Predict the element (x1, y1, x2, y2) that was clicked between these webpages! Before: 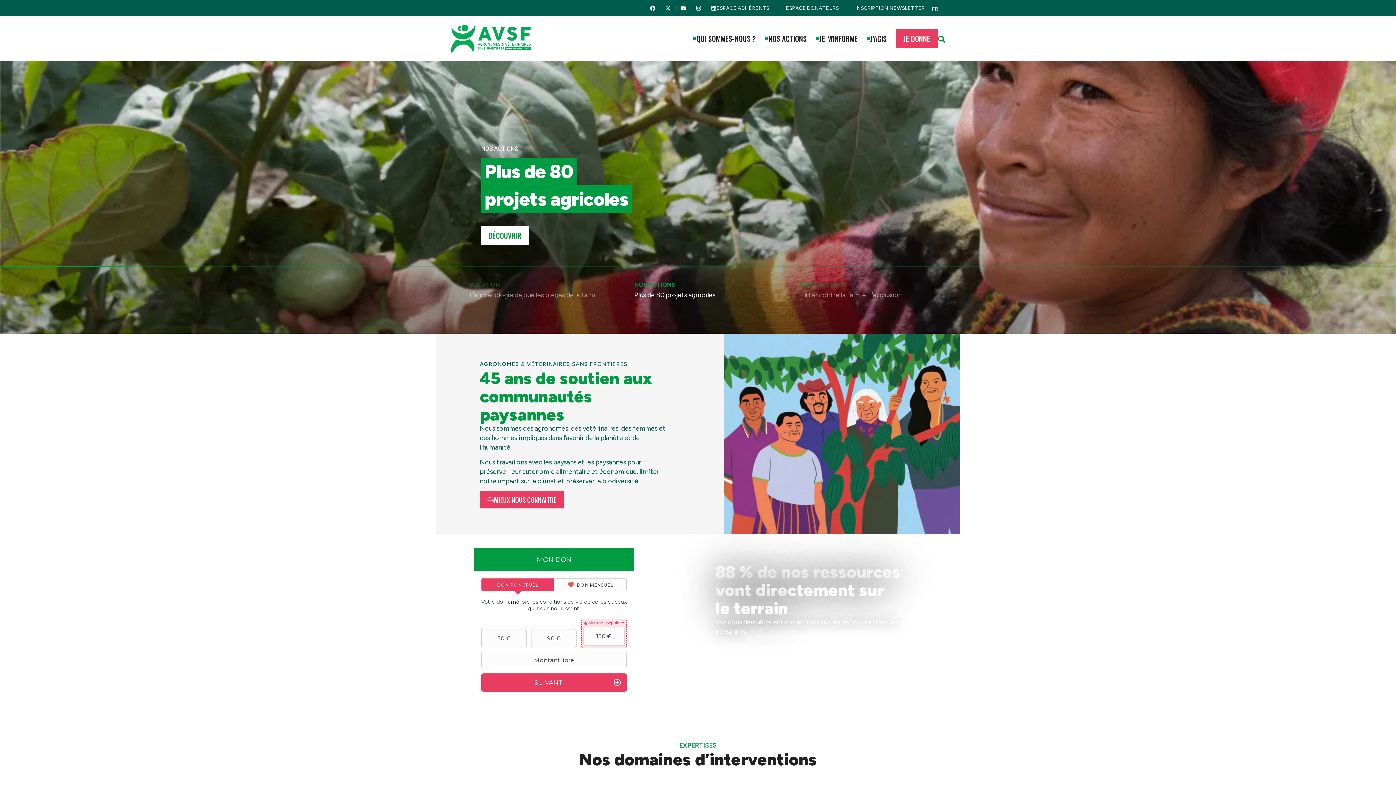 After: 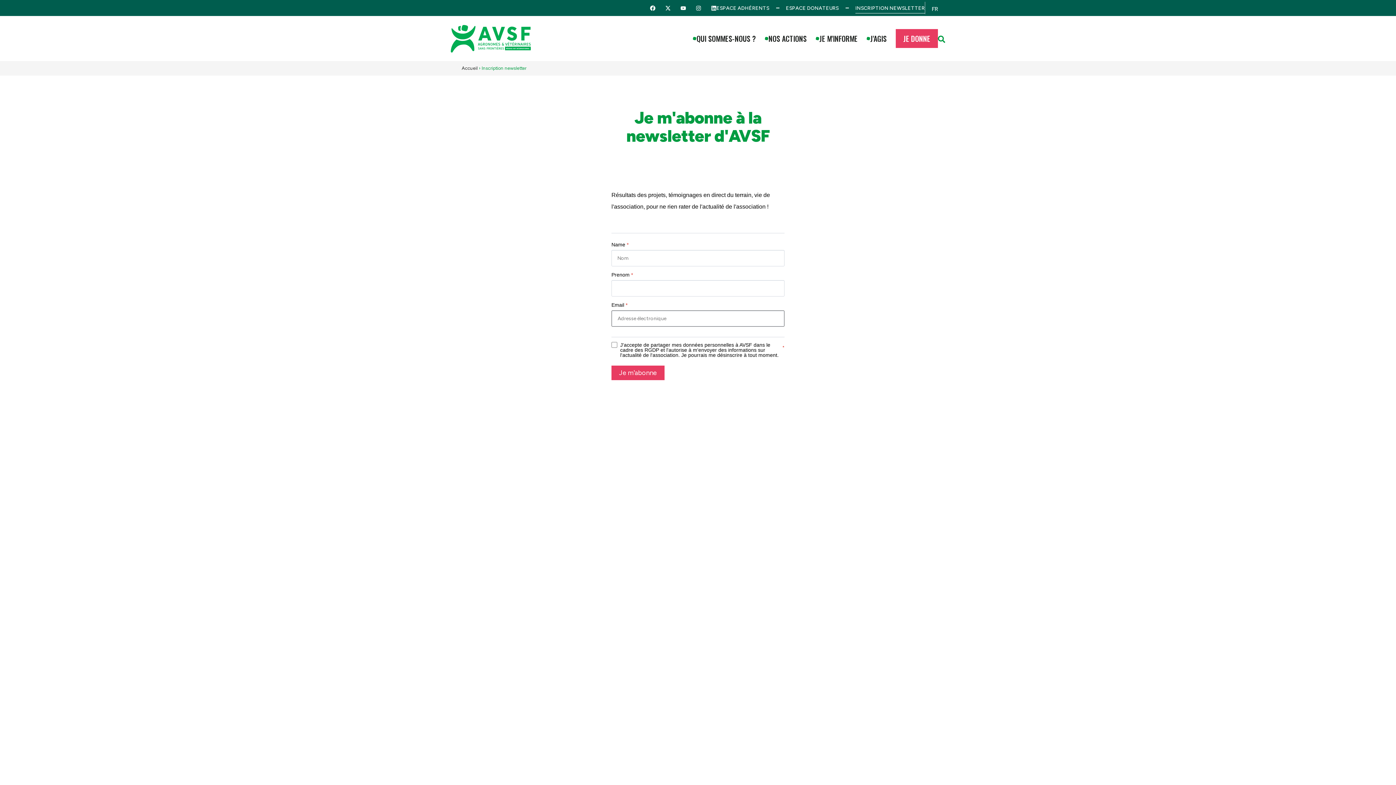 Action: label: INSCRIPTION NEWSLETTER bbox: (855, 2, 925, 13)